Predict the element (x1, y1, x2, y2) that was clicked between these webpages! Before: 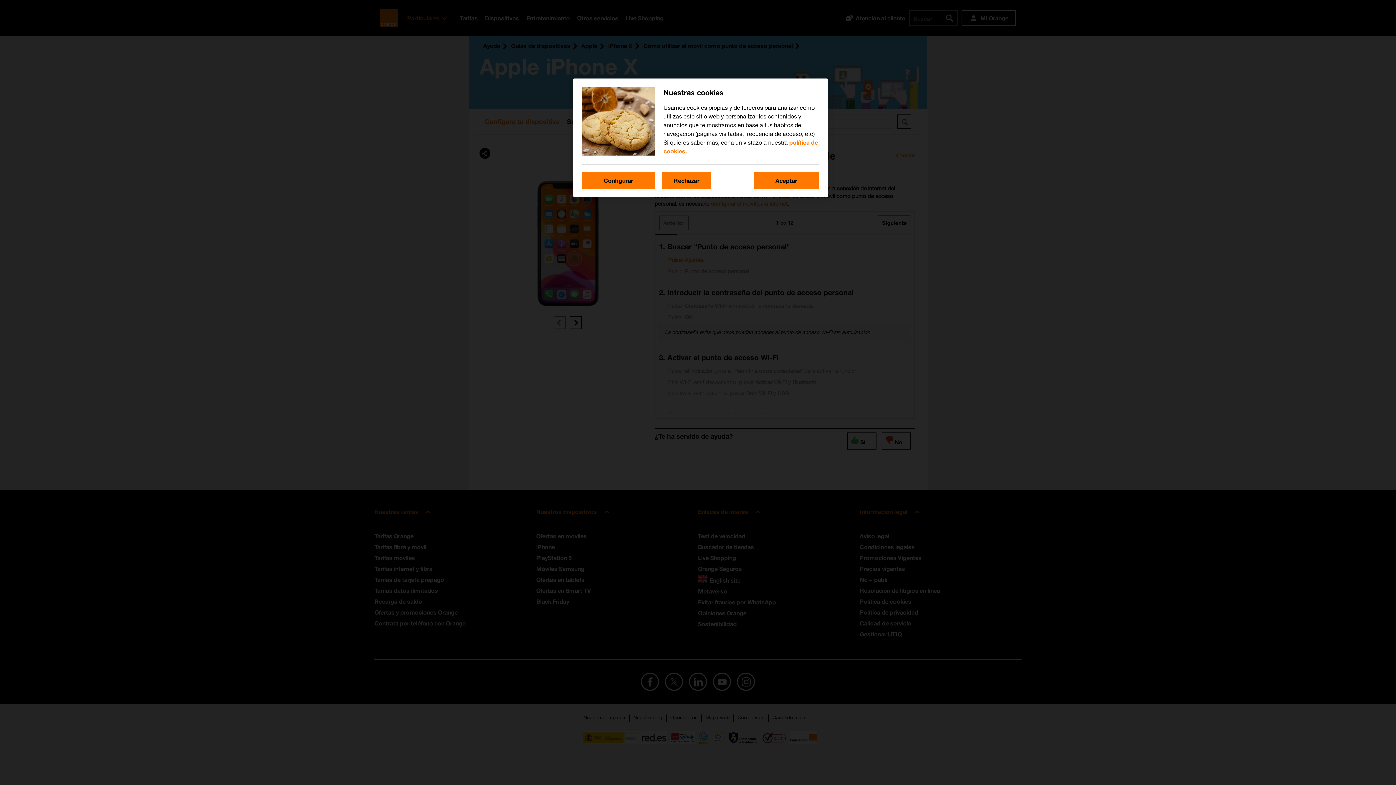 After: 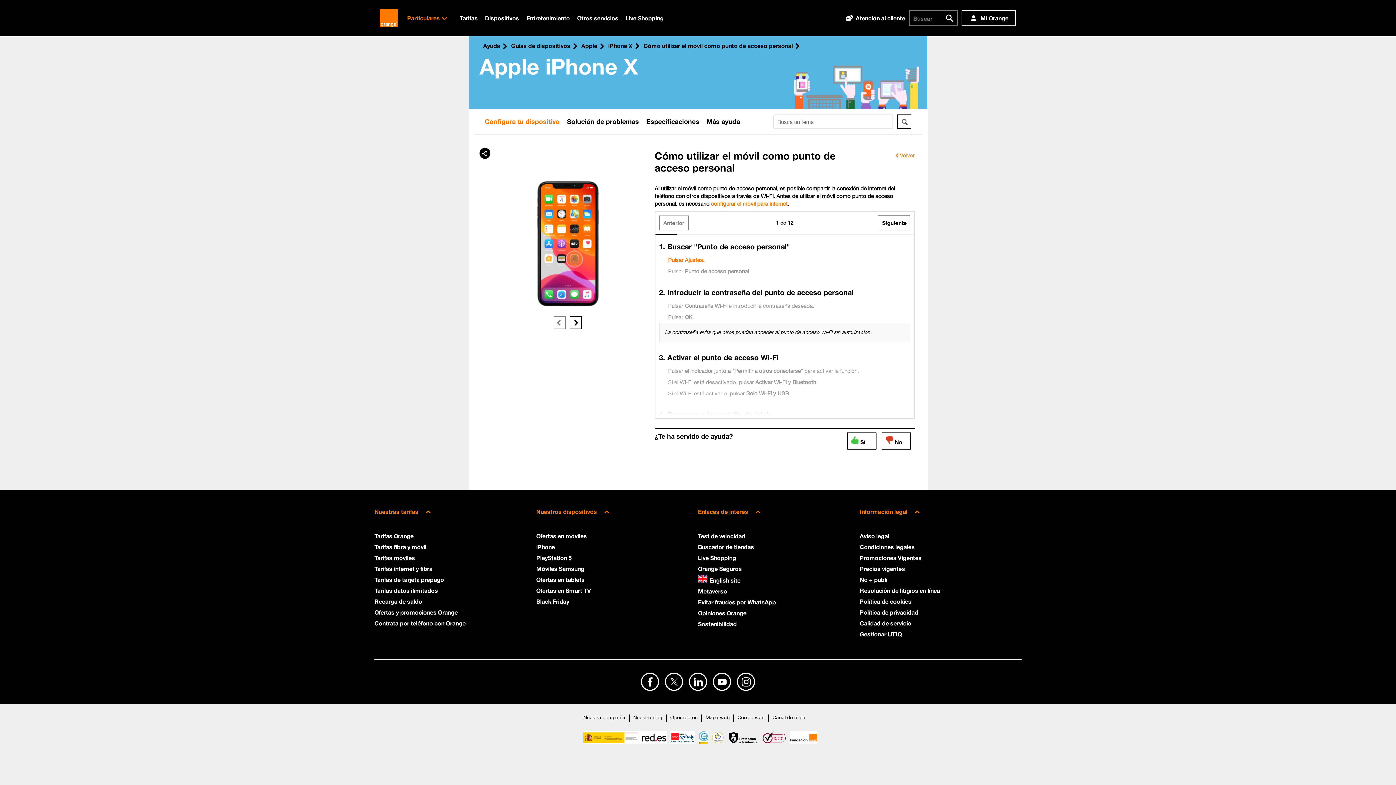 Action: bbox: (753, 172, 819, 189) label: Aceptar